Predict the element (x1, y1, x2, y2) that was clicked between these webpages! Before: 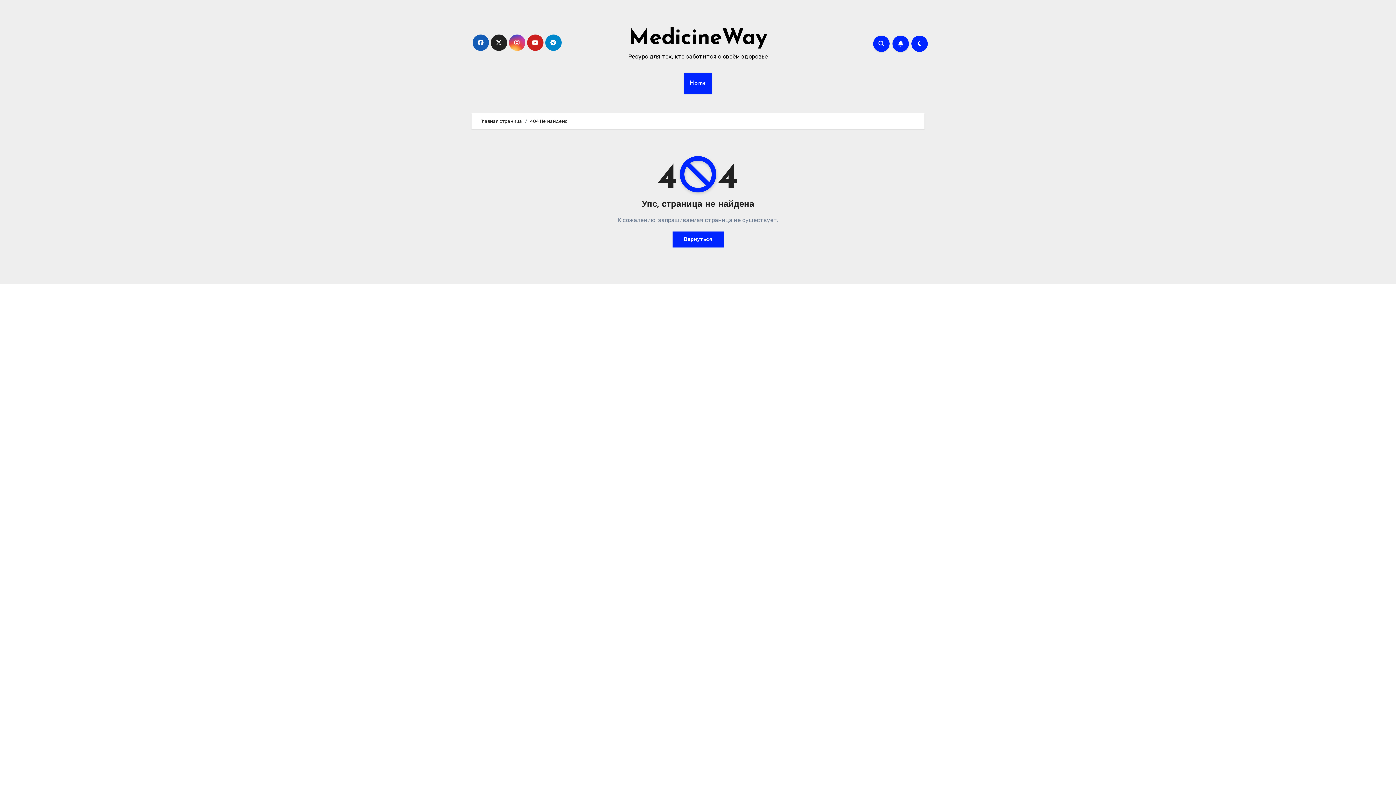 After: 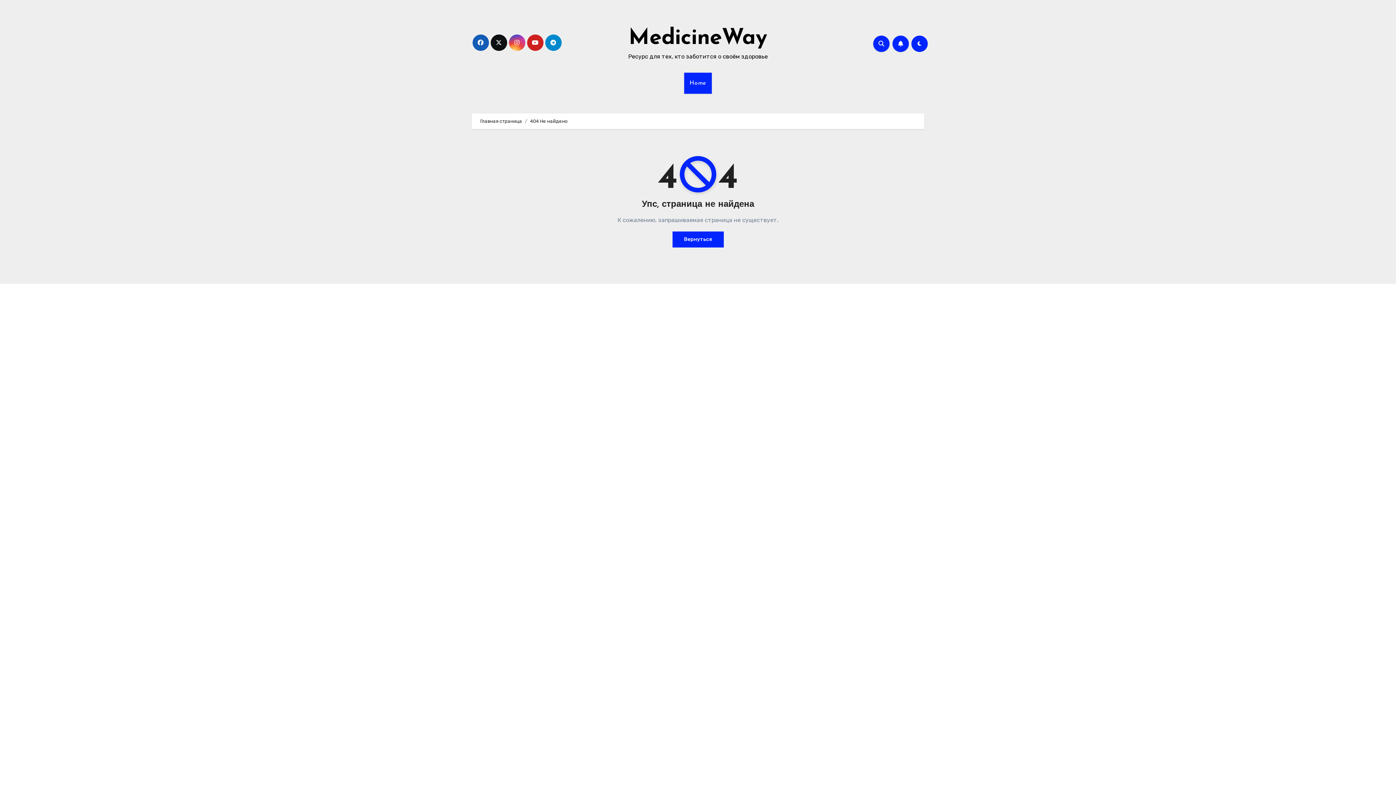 Action: bbox: (490, 34, 507, 50)